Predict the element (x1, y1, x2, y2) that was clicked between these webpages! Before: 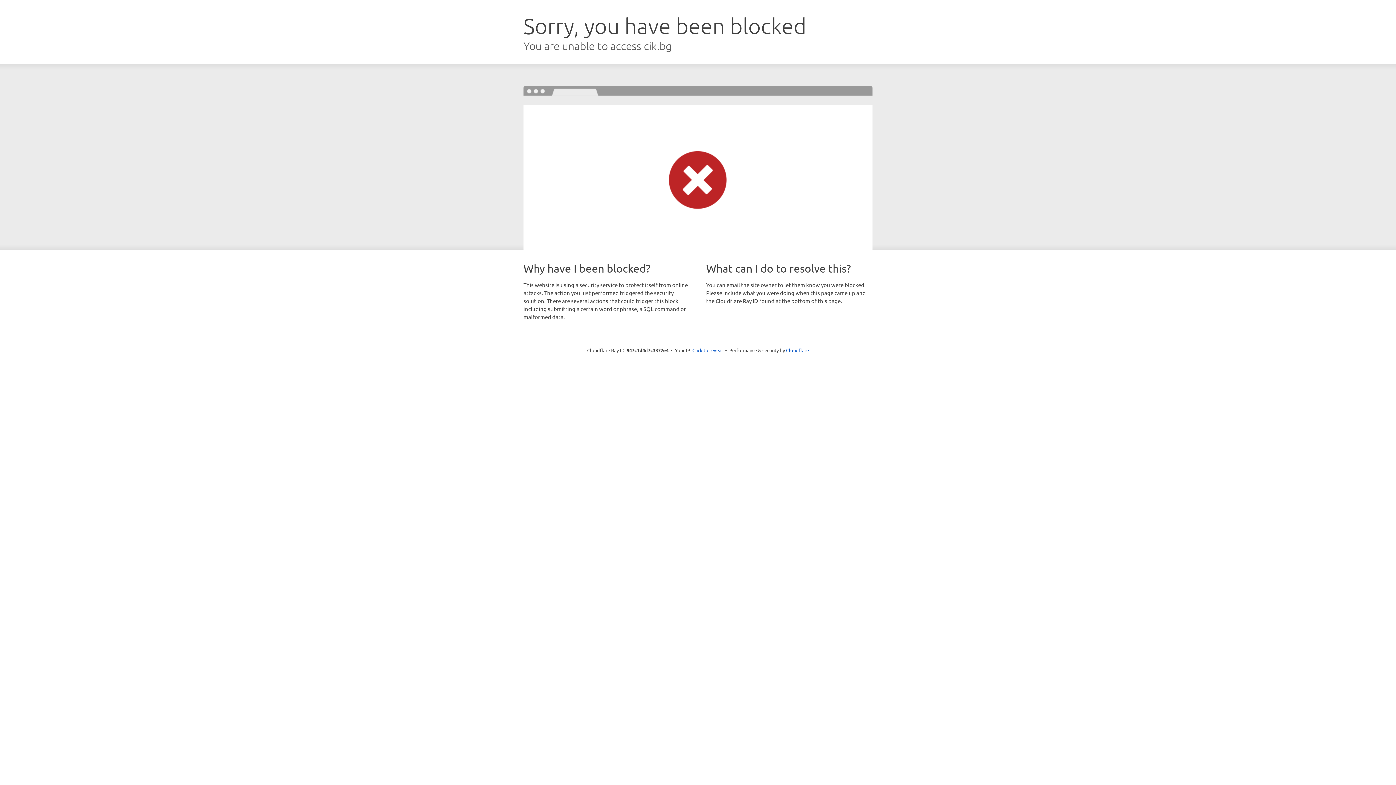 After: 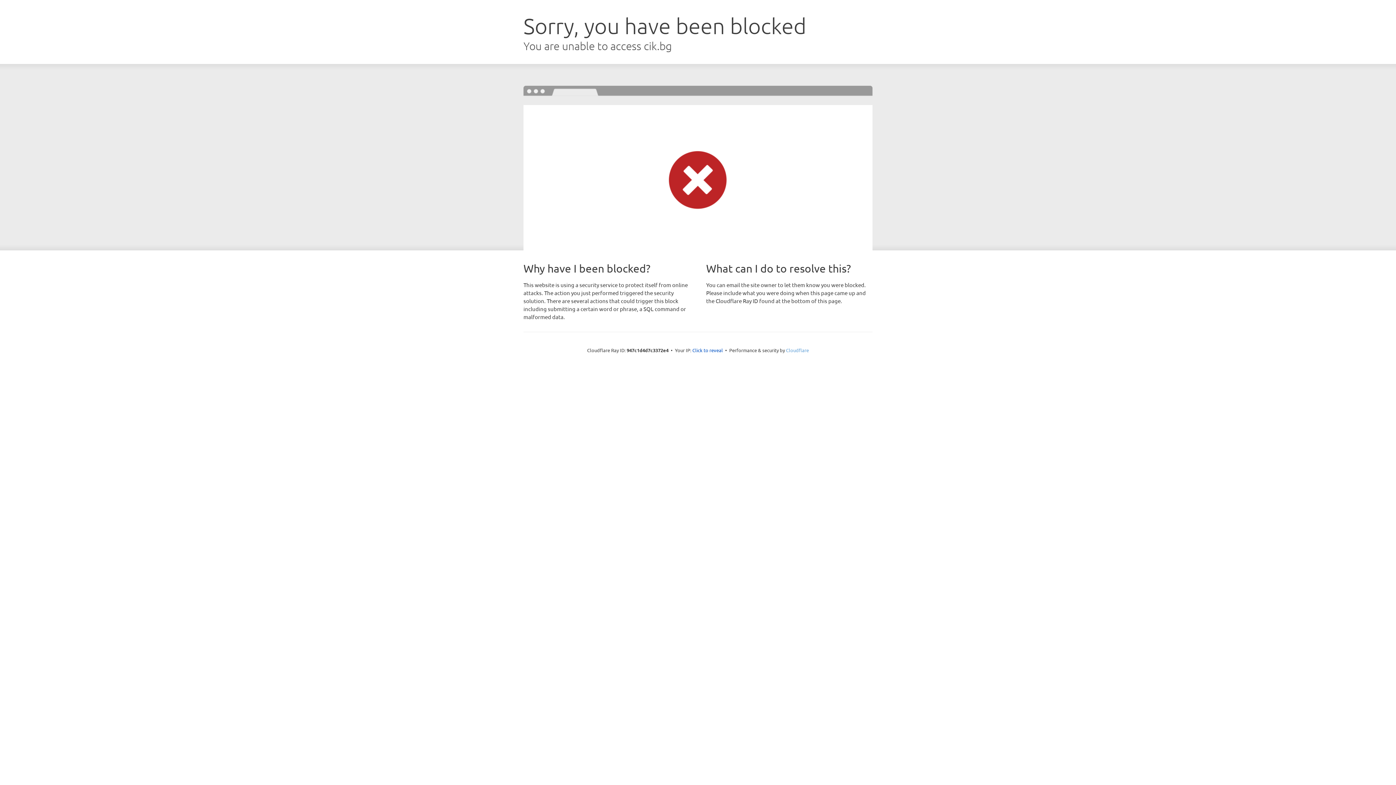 Action: bbox: (786, 347, 809, 353) label: Cloudflare